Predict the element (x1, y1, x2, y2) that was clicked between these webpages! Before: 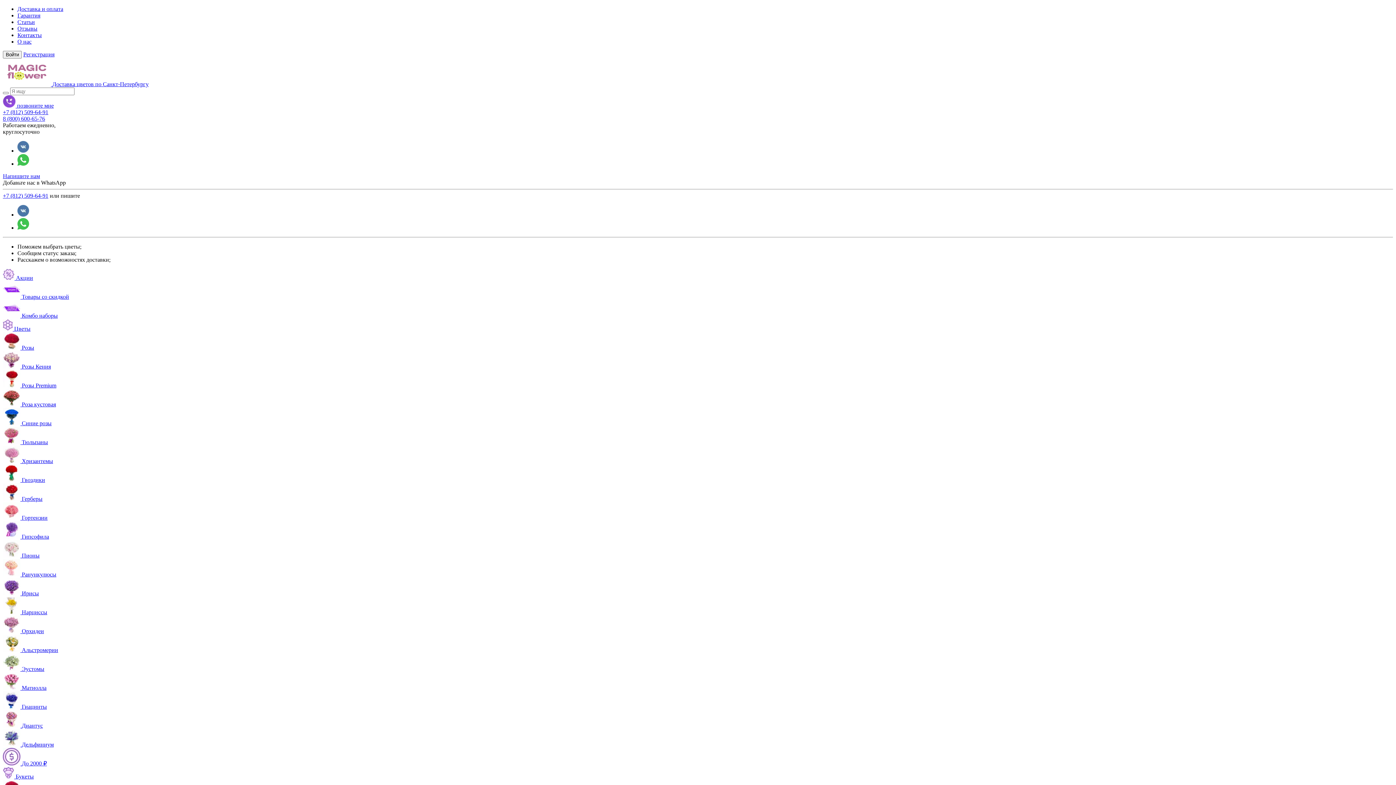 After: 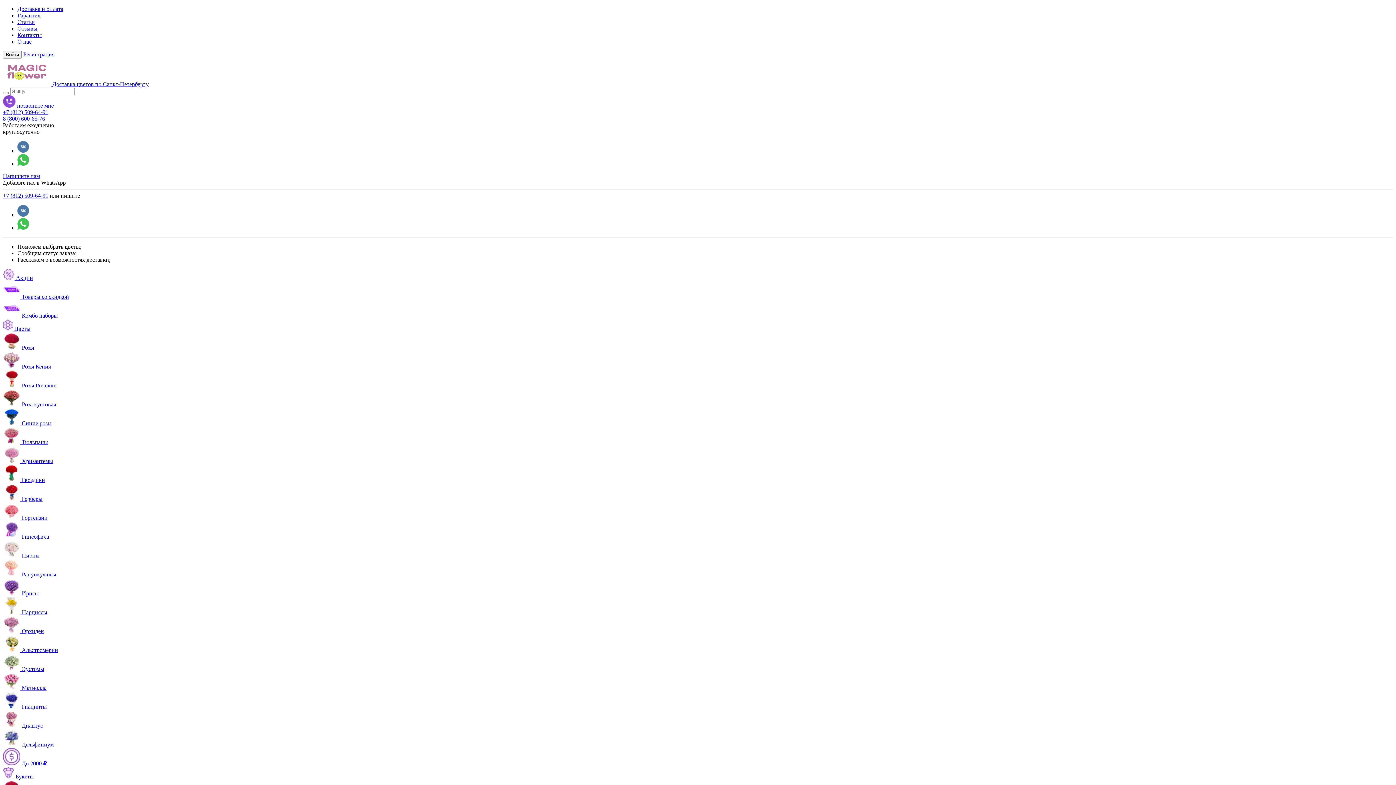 Action: bbox: (2, 109, 48, 115) label: +7 (812) 509-64-91